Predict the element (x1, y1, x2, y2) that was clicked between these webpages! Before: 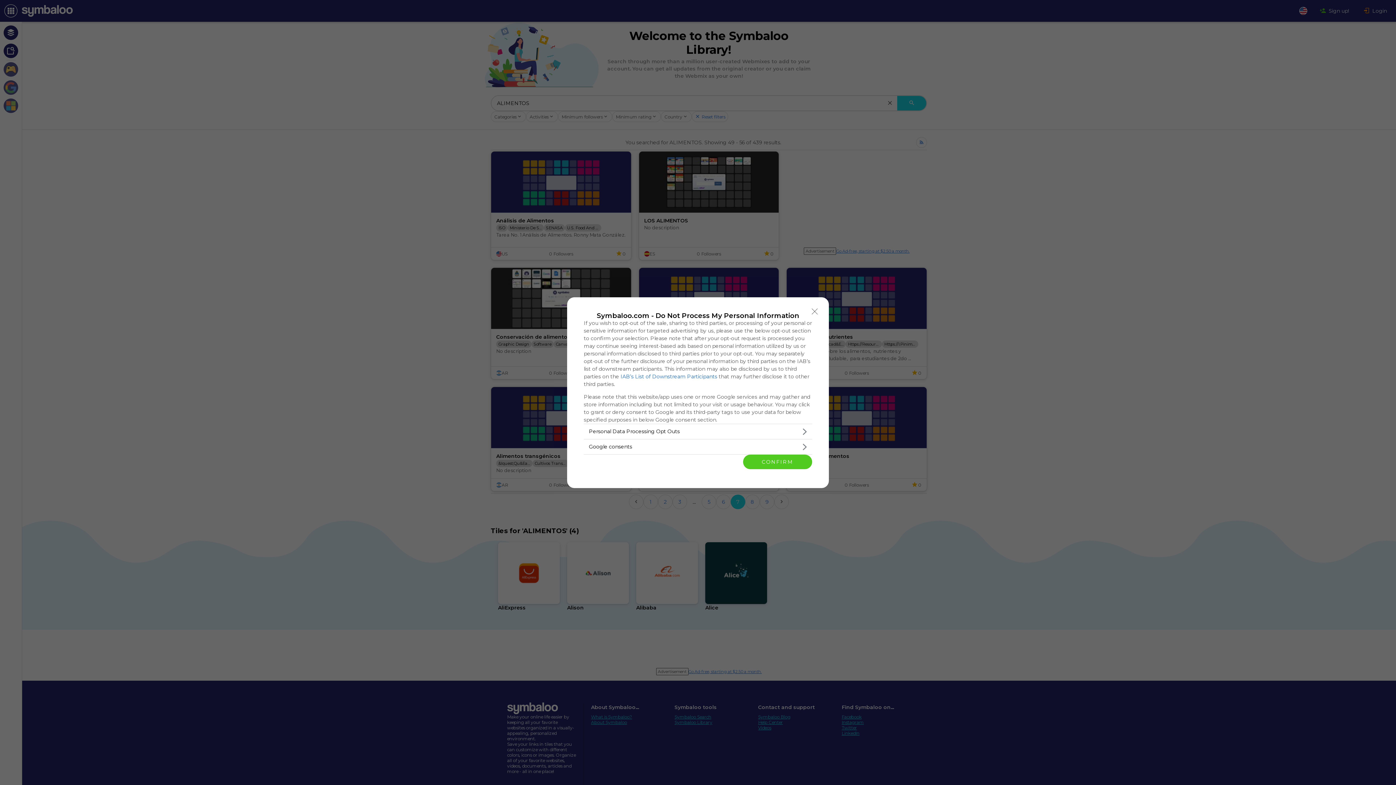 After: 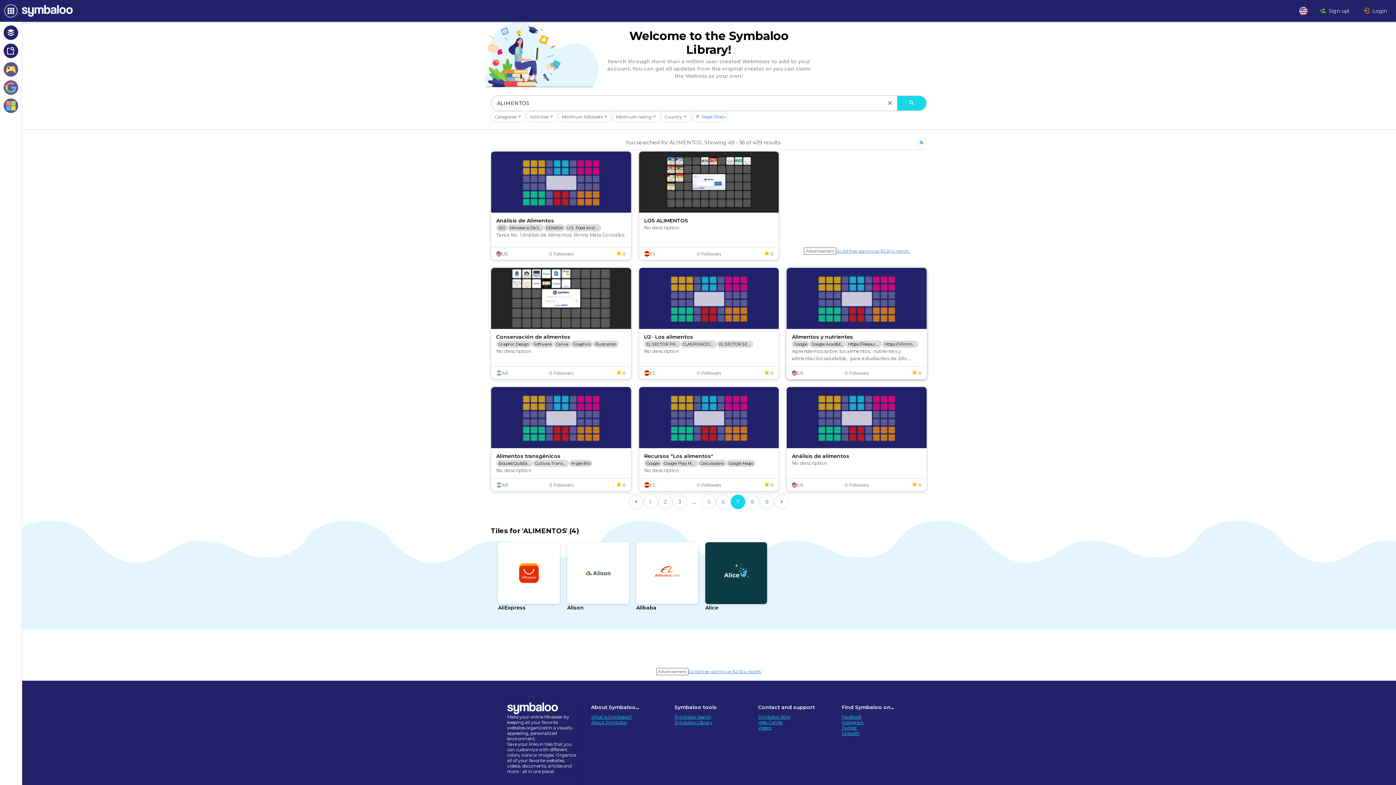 Action: label: Close bbox: (808, 304, 821, 318)